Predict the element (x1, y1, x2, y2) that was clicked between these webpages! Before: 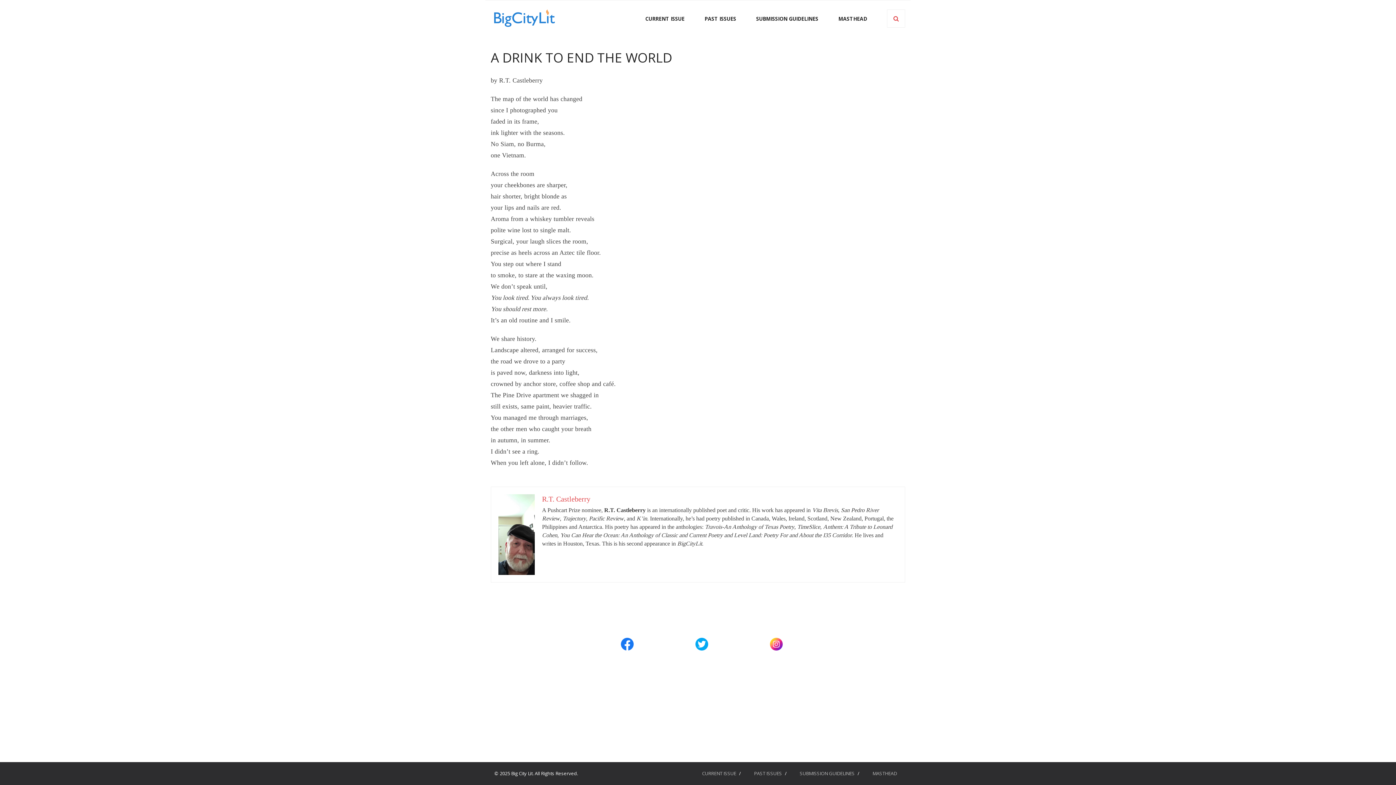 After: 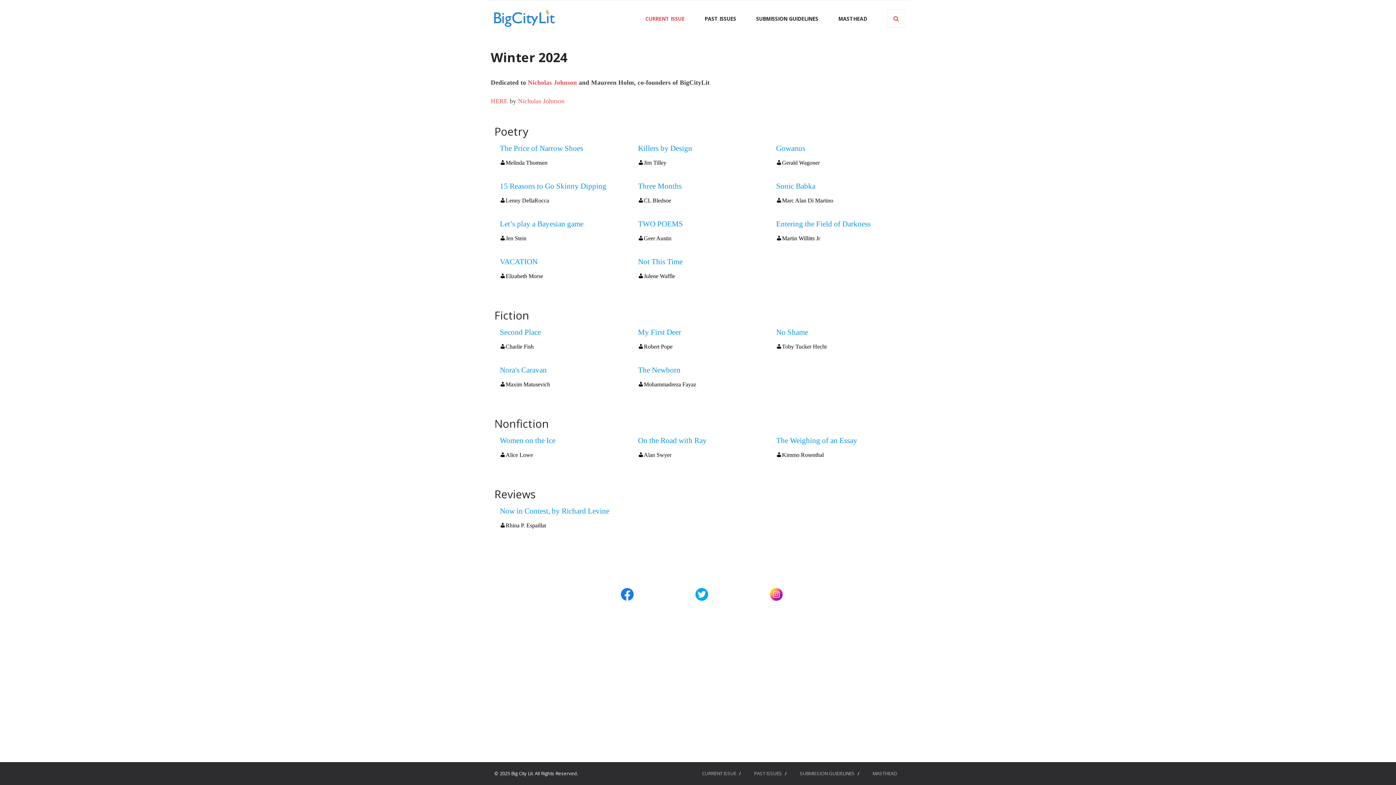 Action: bbox: (699, 770, 739, 777) label: CURRENT ISSUE